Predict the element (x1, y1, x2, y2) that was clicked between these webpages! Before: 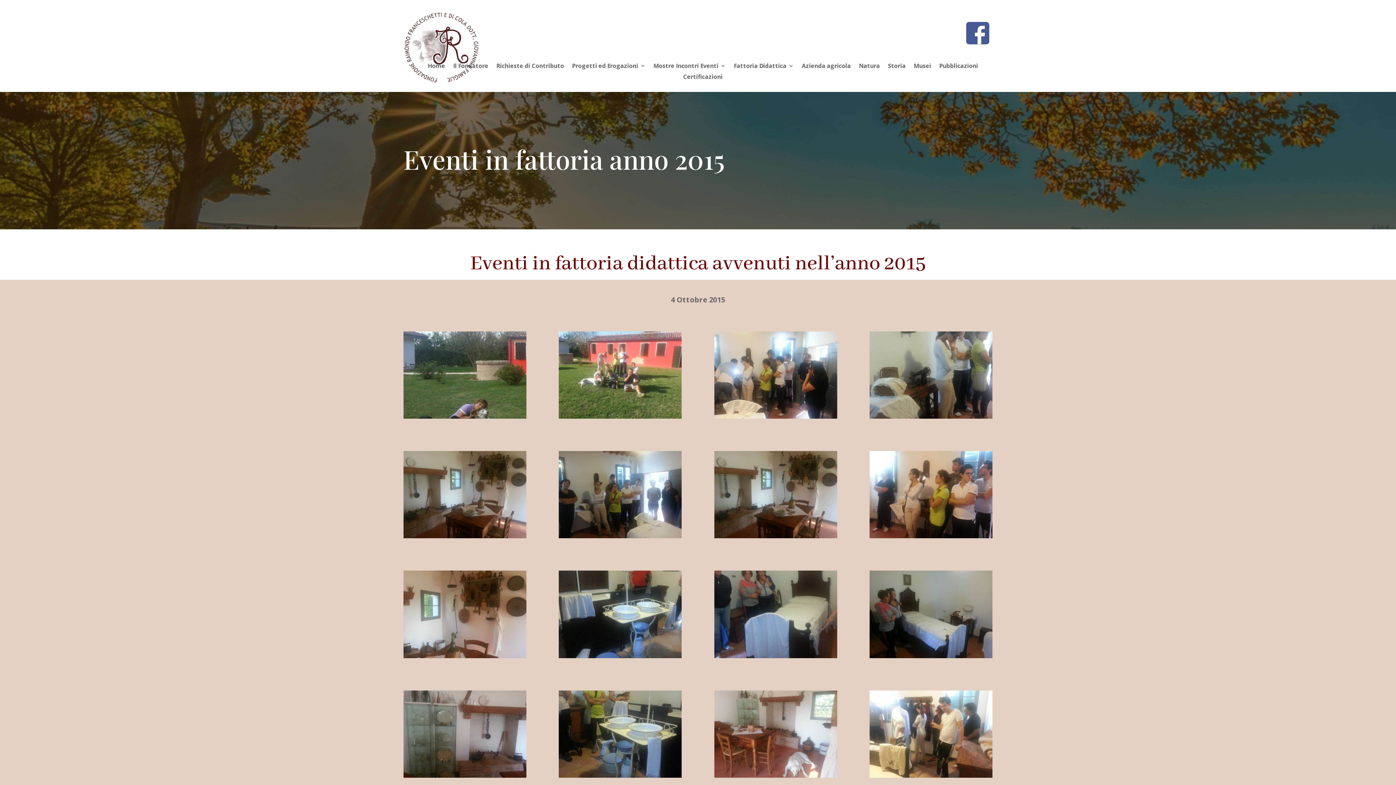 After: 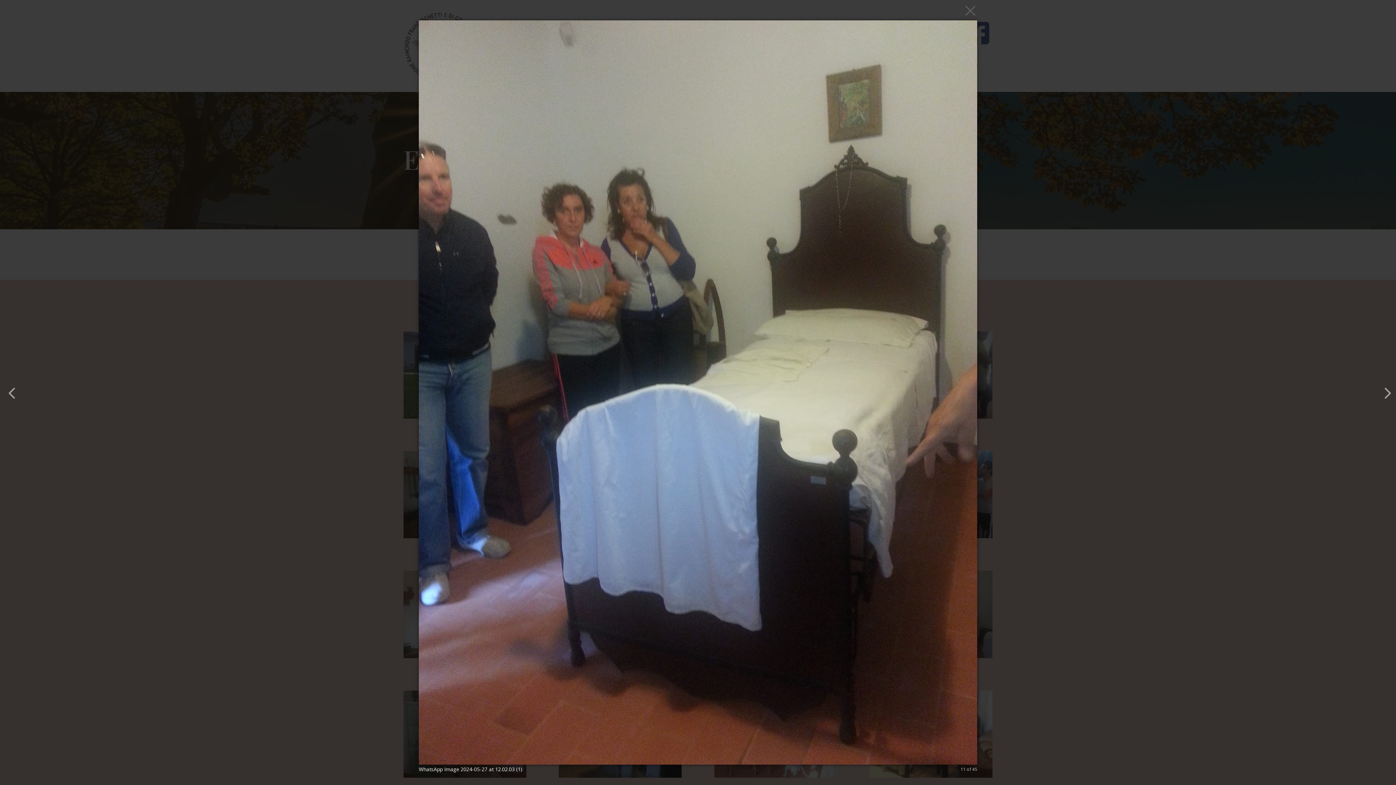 Action: bbox: (714, 652, 837, 659)